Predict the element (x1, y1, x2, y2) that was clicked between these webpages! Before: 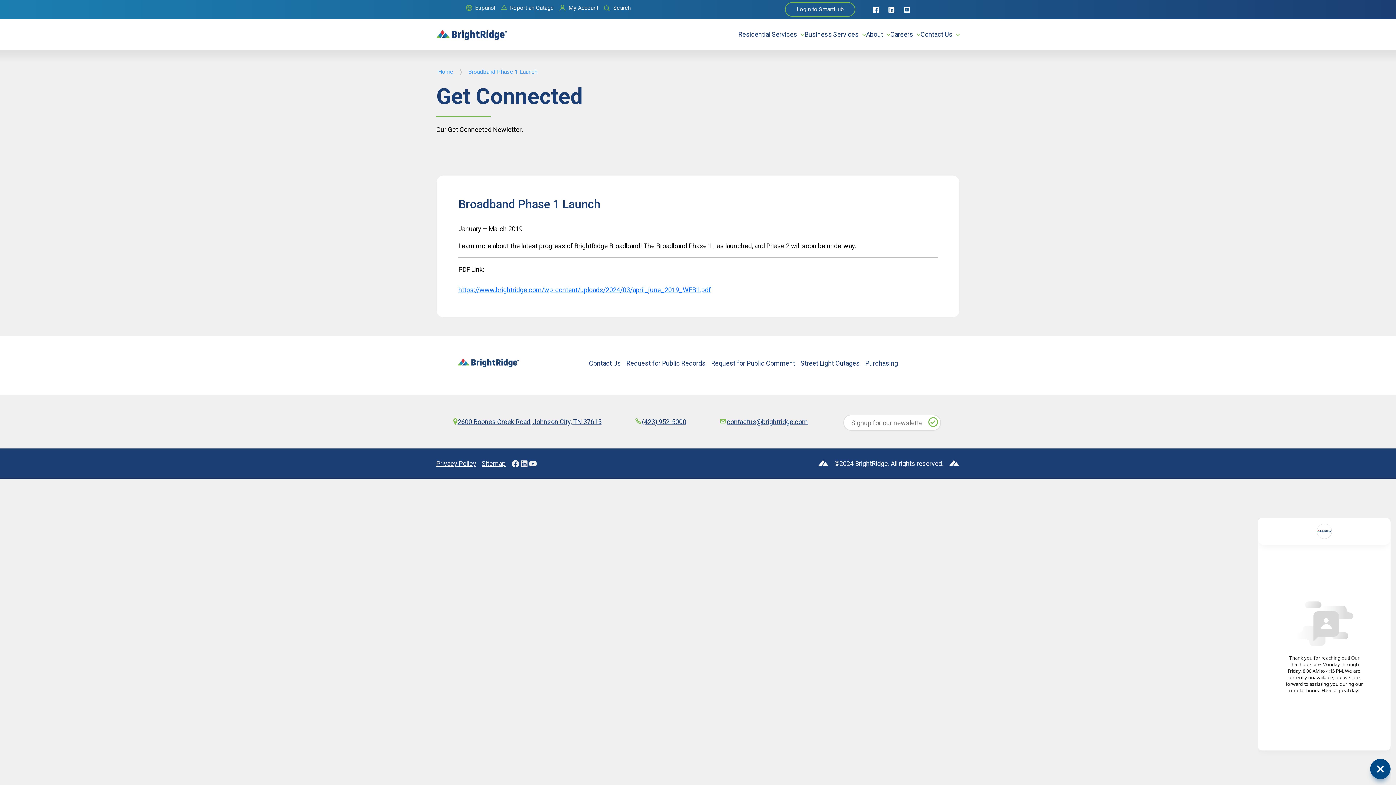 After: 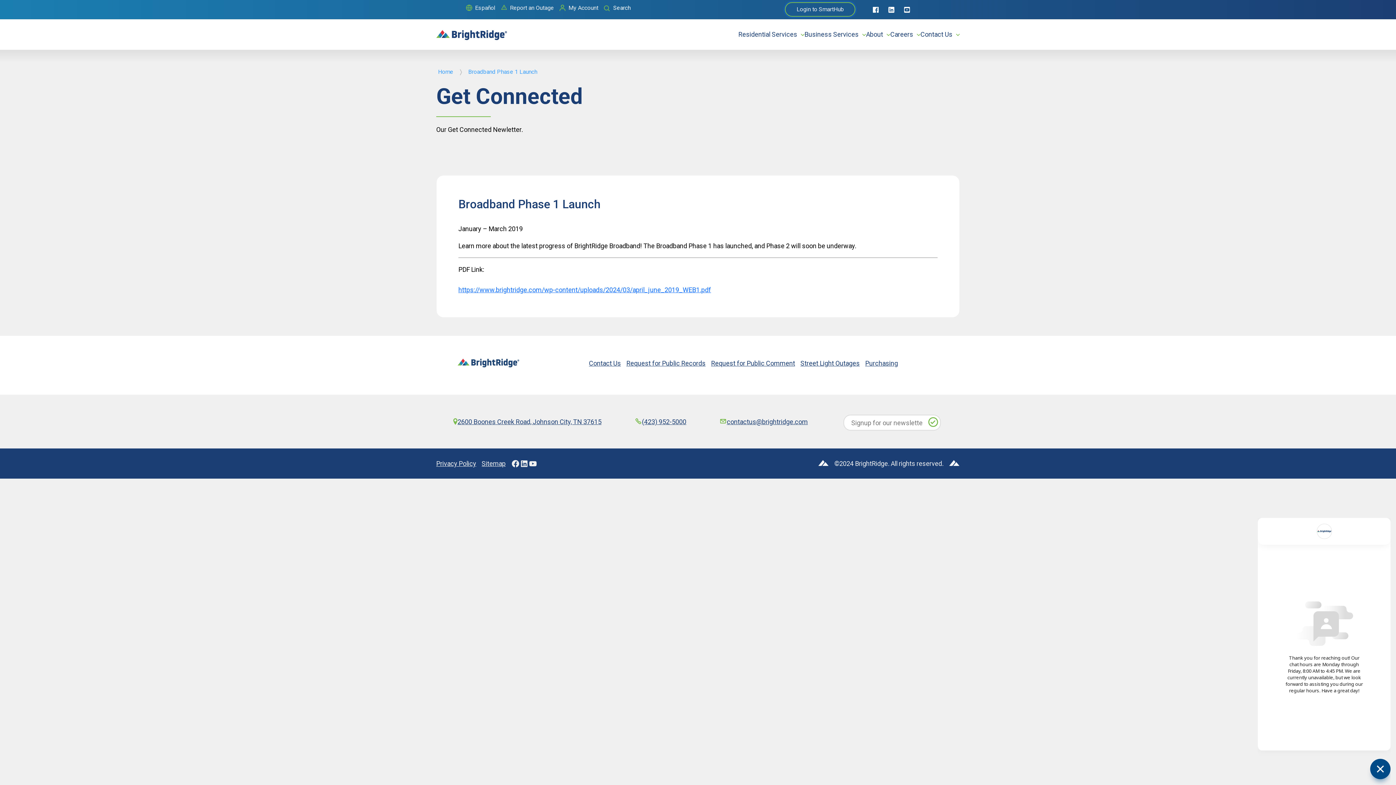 Action: bbox: (785, 2, 855, 16) label: Login to SmartHub